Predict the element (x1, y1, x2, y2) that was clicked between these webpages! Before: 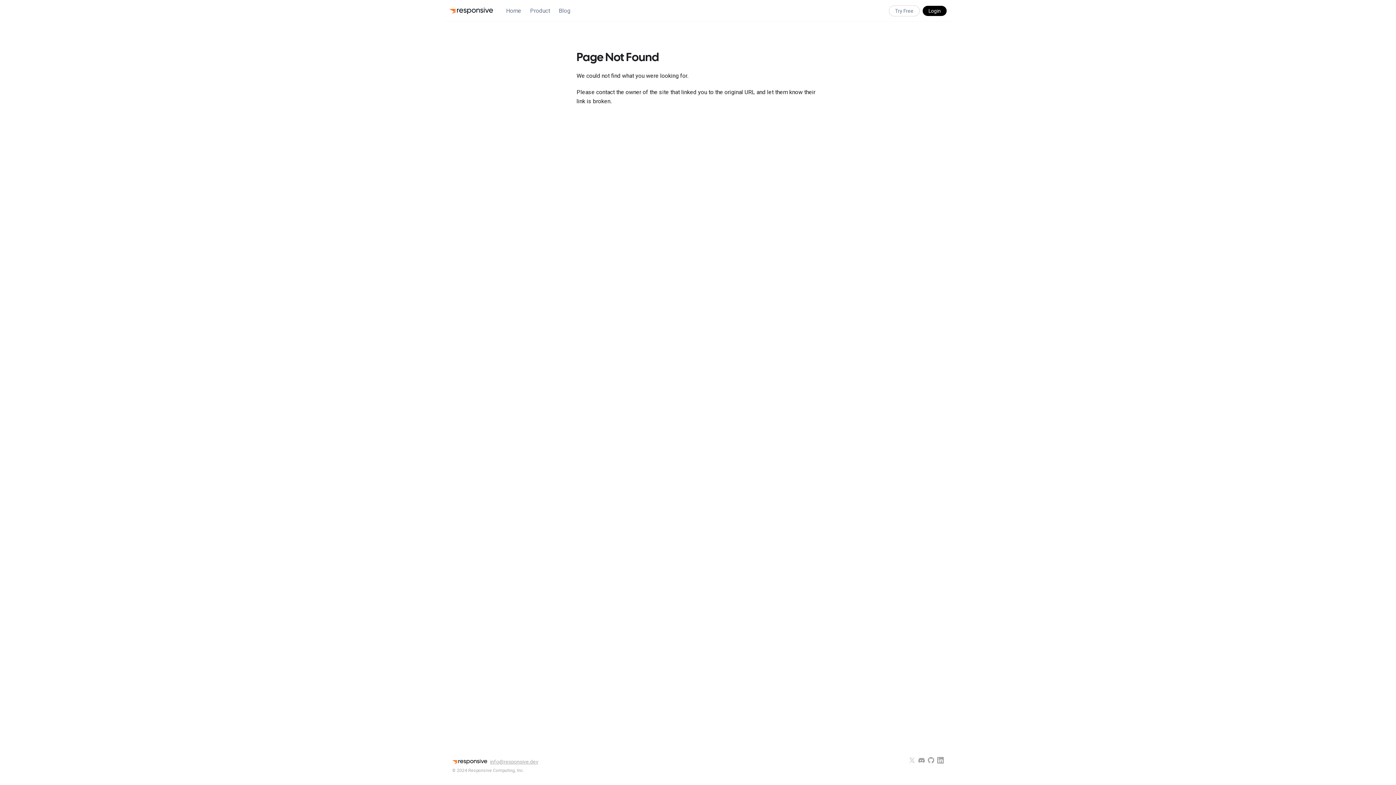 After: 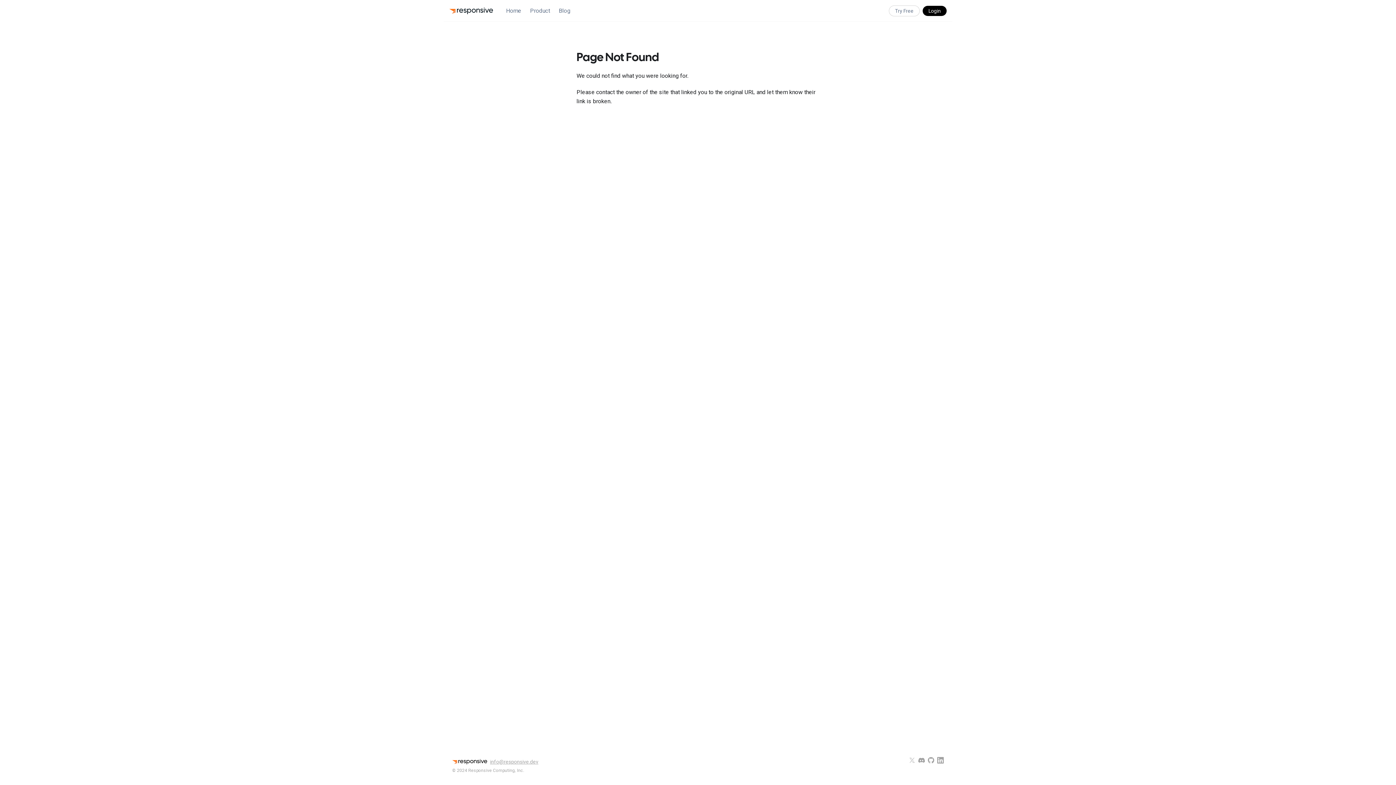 Action: label: Github bbox: (928, 757, 934, 766)